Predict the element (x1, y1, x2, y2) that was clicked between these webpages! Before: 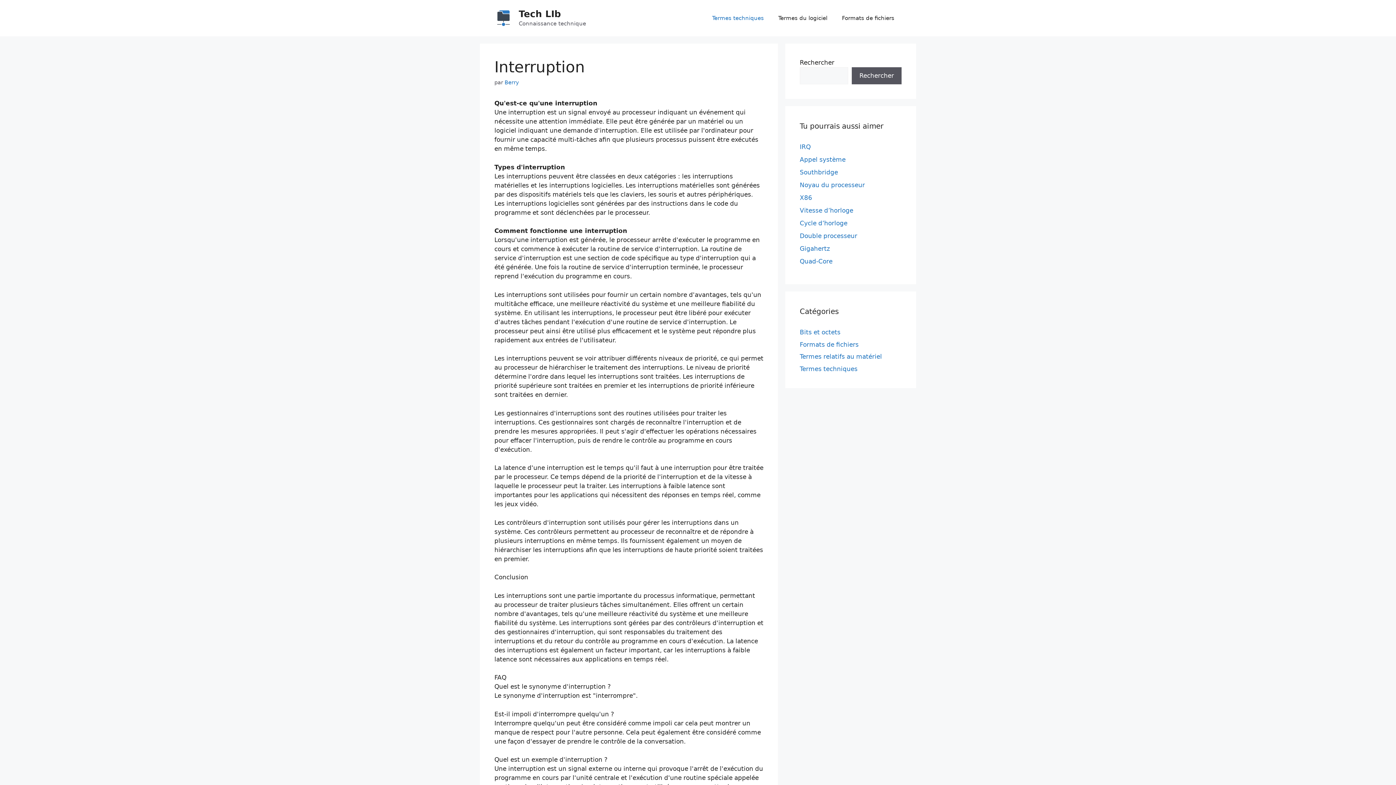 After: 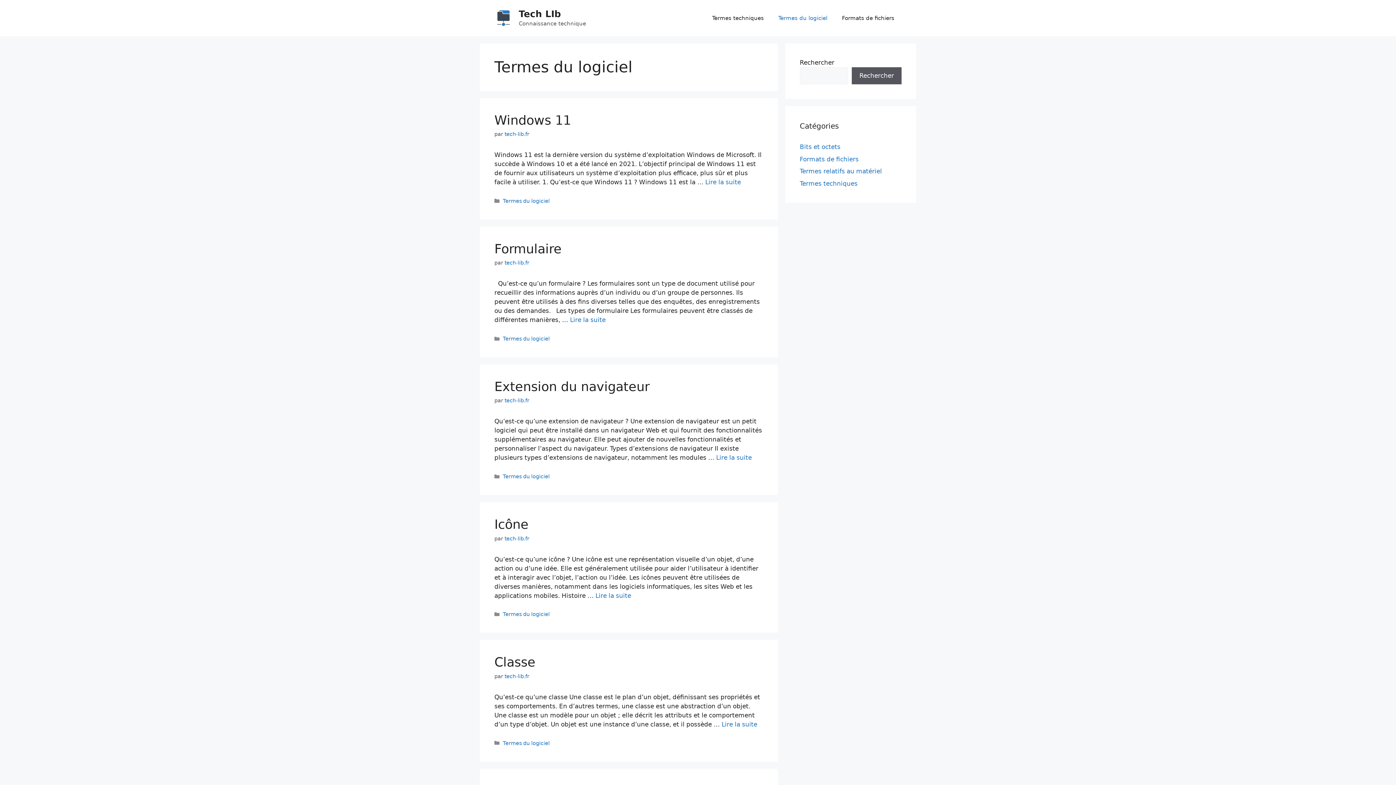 Action: bbox: (771, 7, 834, 29) label: Termes du logiciel